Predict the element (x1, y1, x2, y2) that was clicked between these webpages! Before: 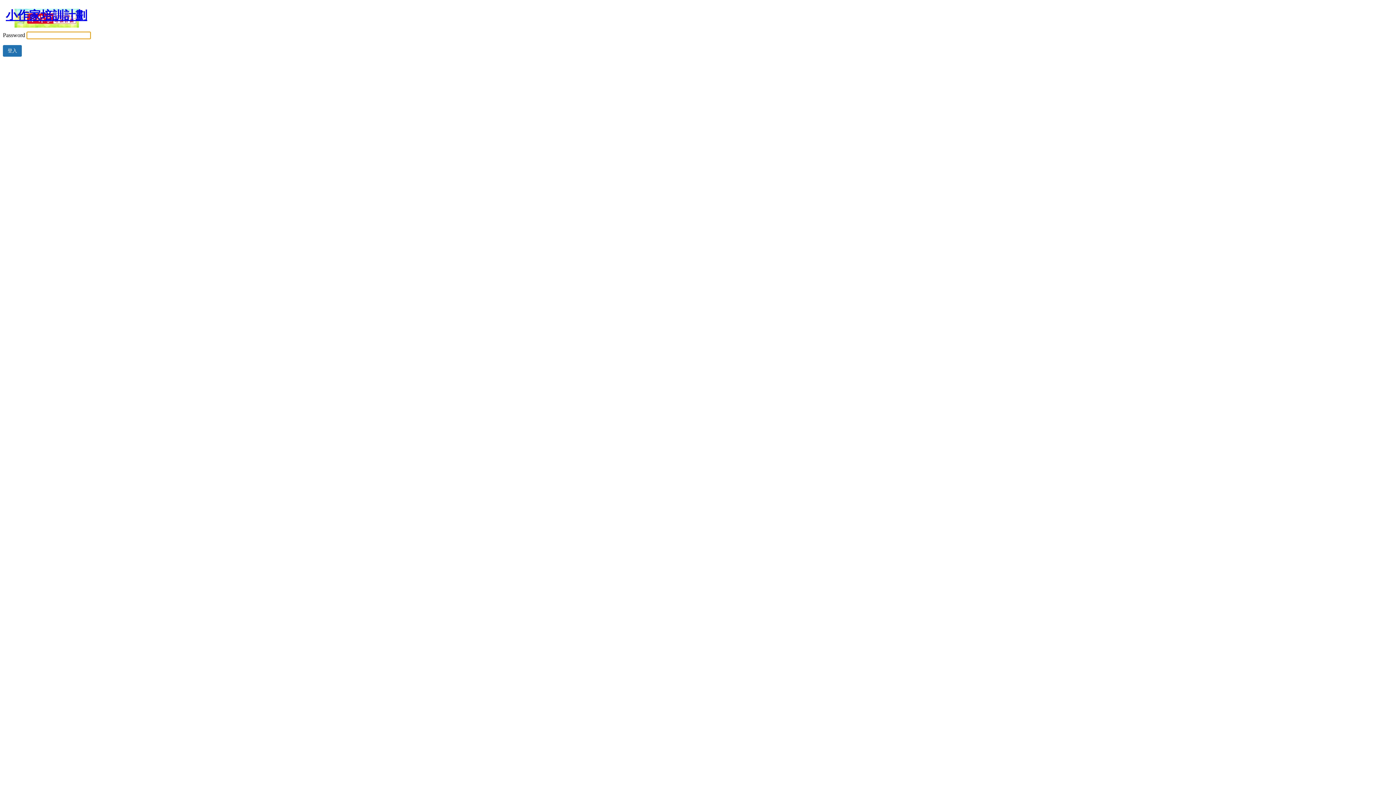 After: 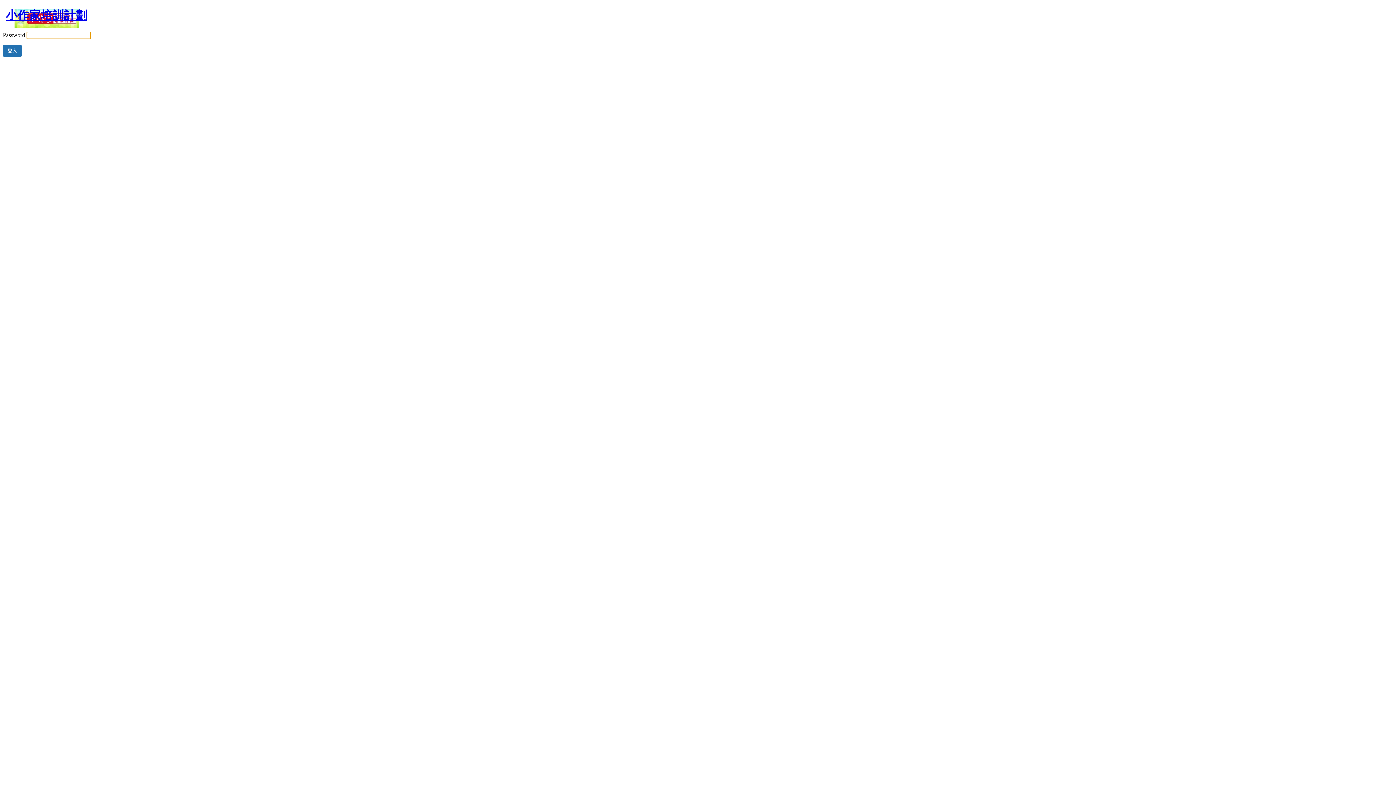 Action: bbox: (5, 8, 87, 27) label: 小作家培訓計劃